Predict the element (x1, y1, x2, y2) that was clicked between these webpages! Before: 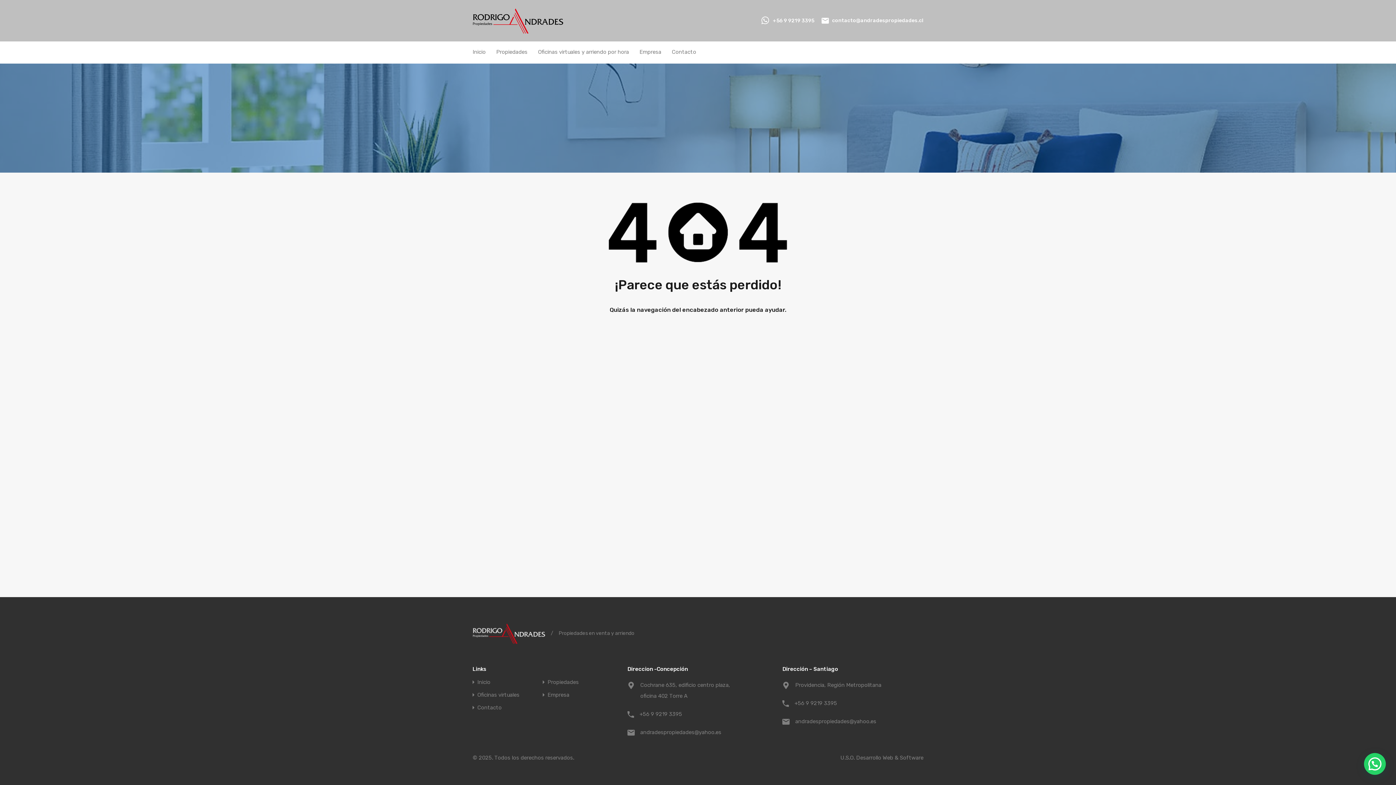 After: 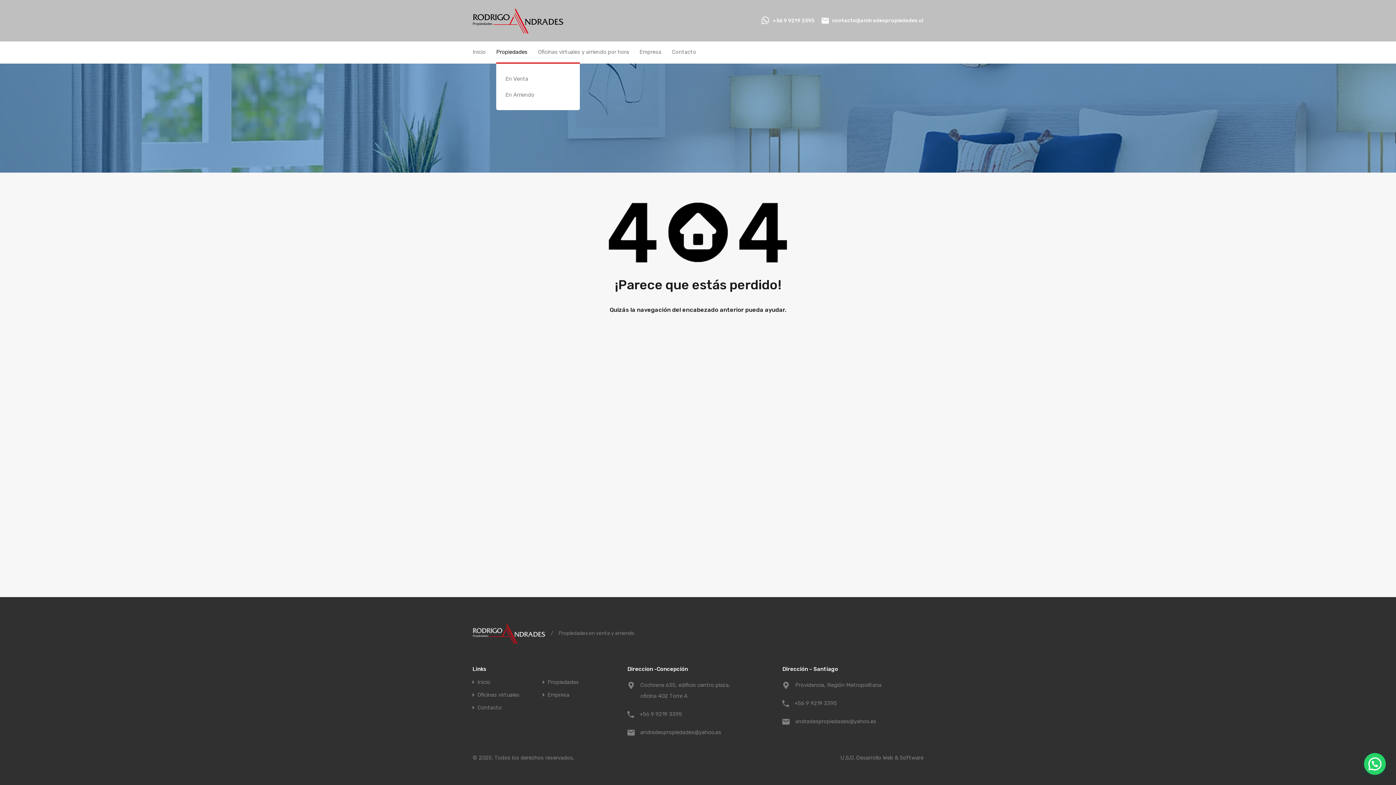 Action: label: Propiedades bbox: (496, 41, 527, 62)